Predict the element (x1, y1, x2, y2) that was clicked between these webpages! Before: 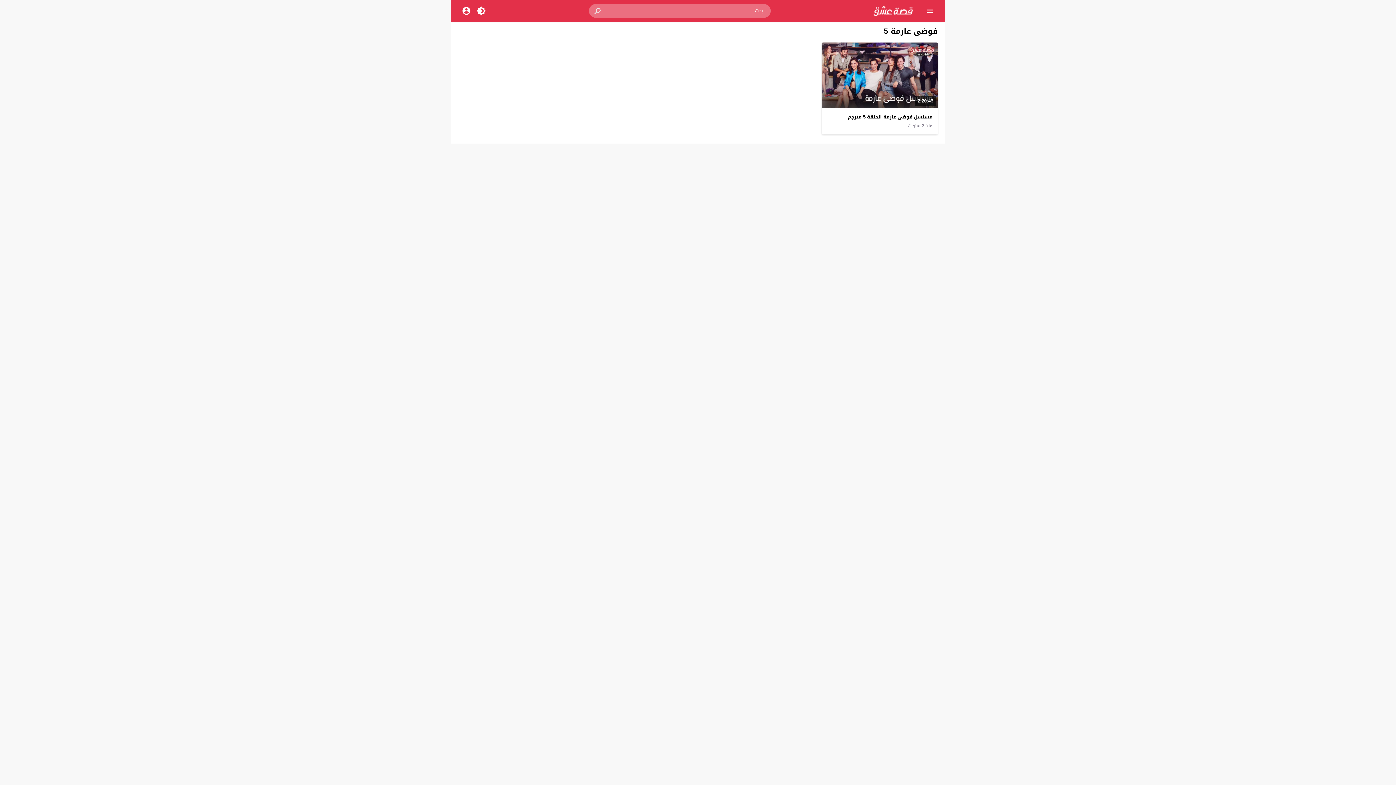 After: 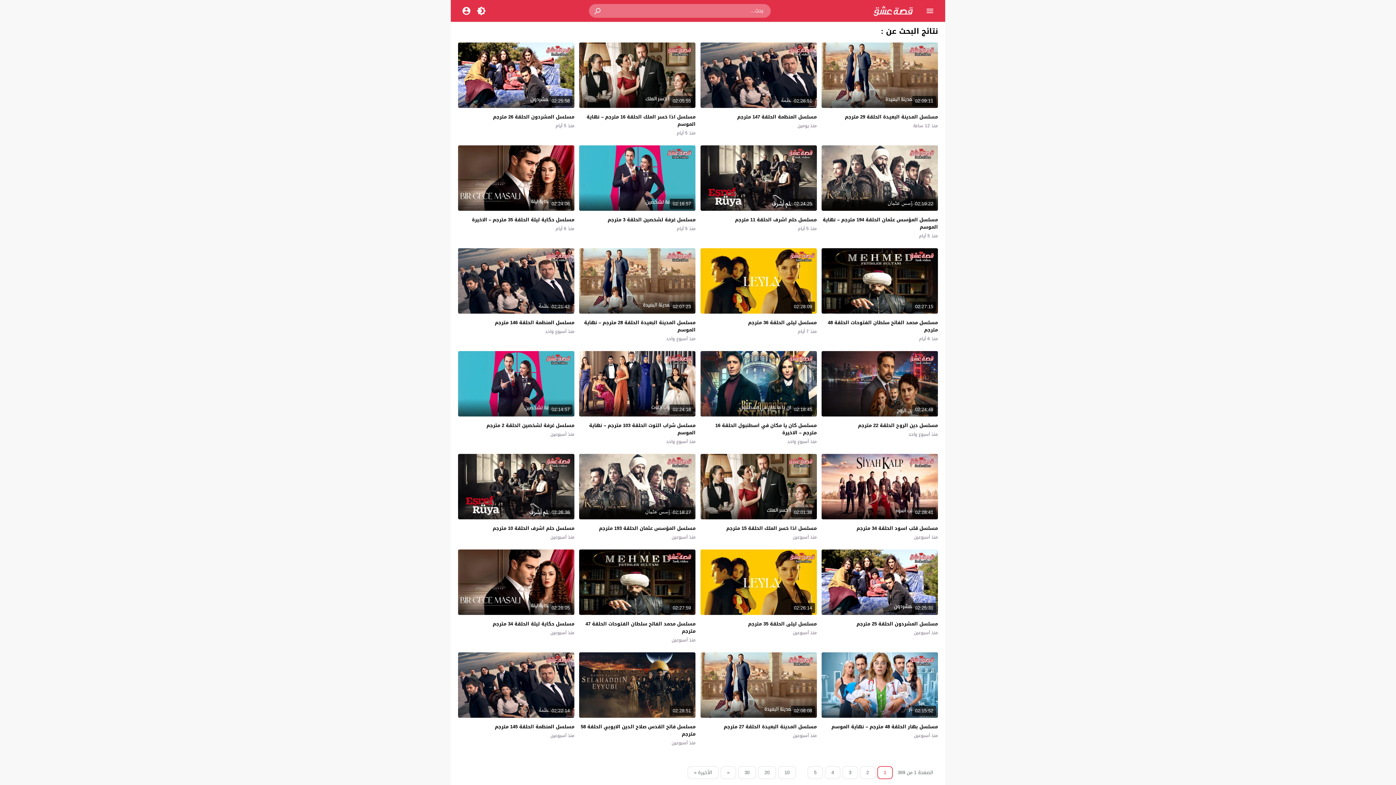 Action: bbox: (588, 4, 607, 17)